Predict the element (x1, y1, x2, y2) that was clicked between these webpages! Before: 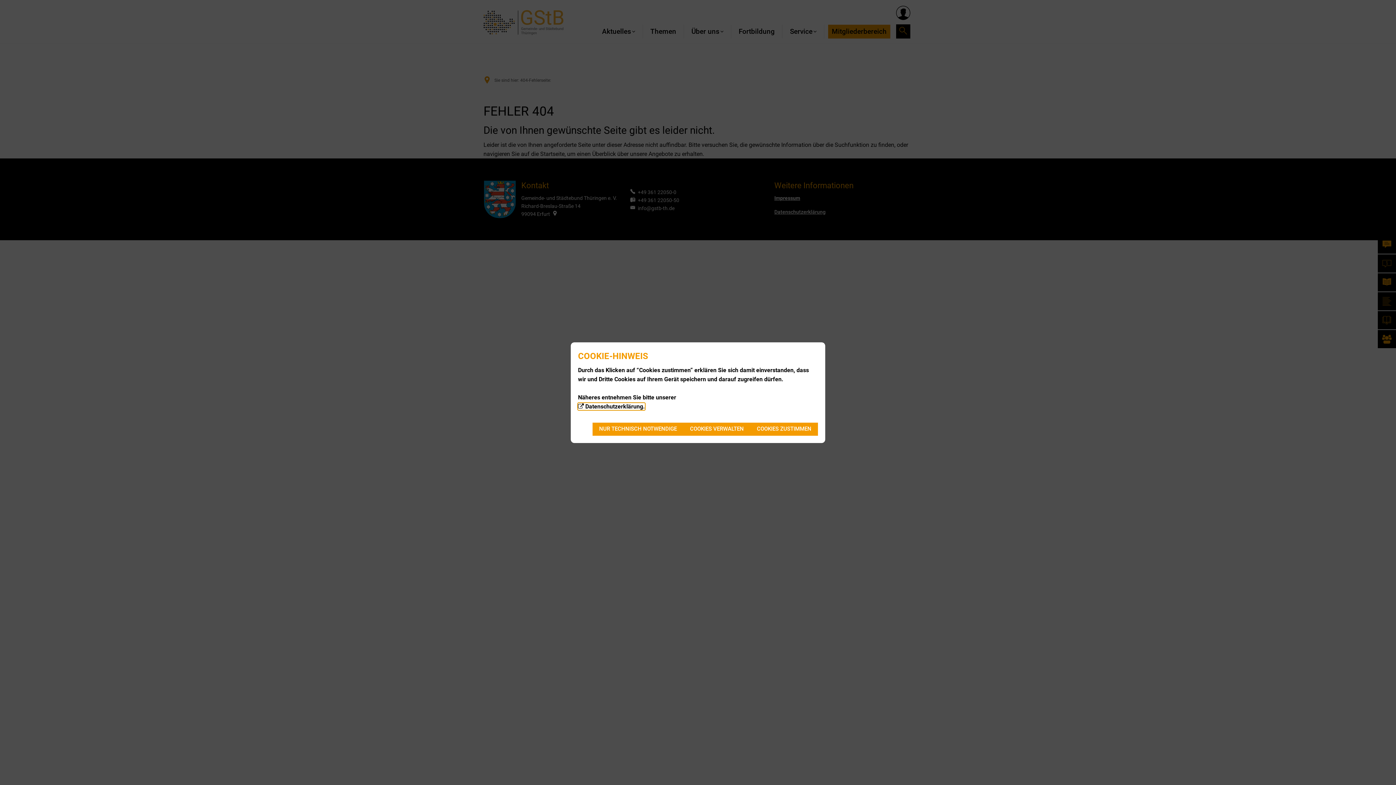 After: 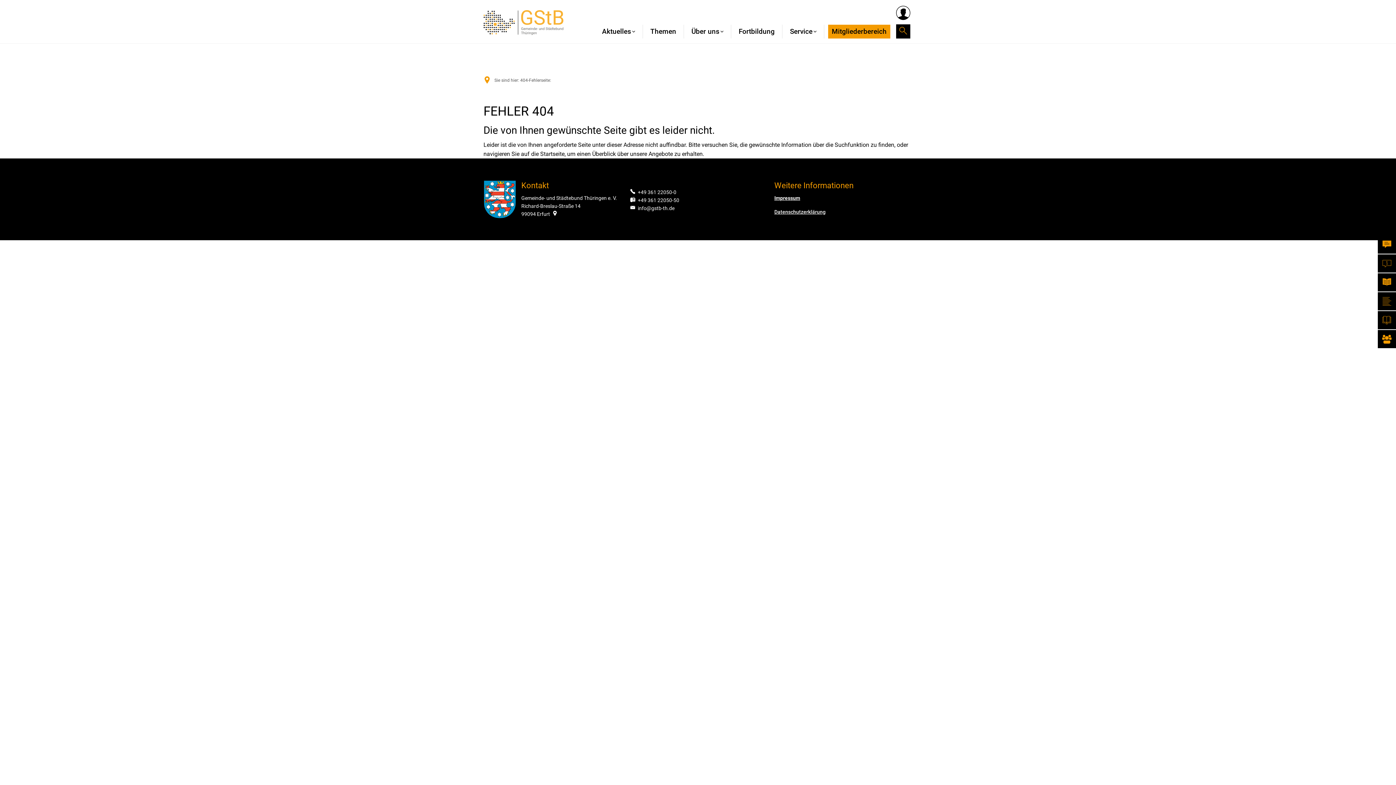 Action: bbox: (750, 422, 818, 435) label: COOKIES ZUSTIMMEN